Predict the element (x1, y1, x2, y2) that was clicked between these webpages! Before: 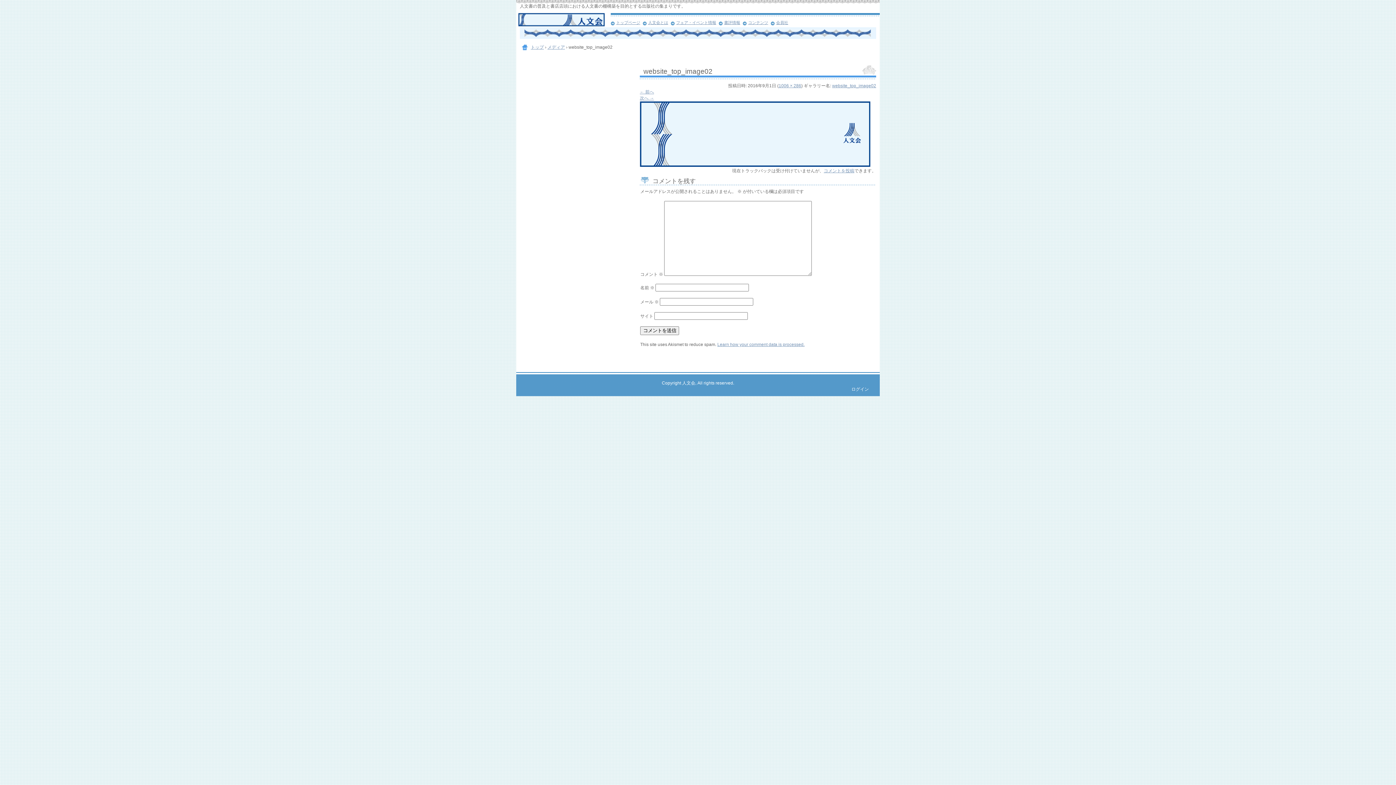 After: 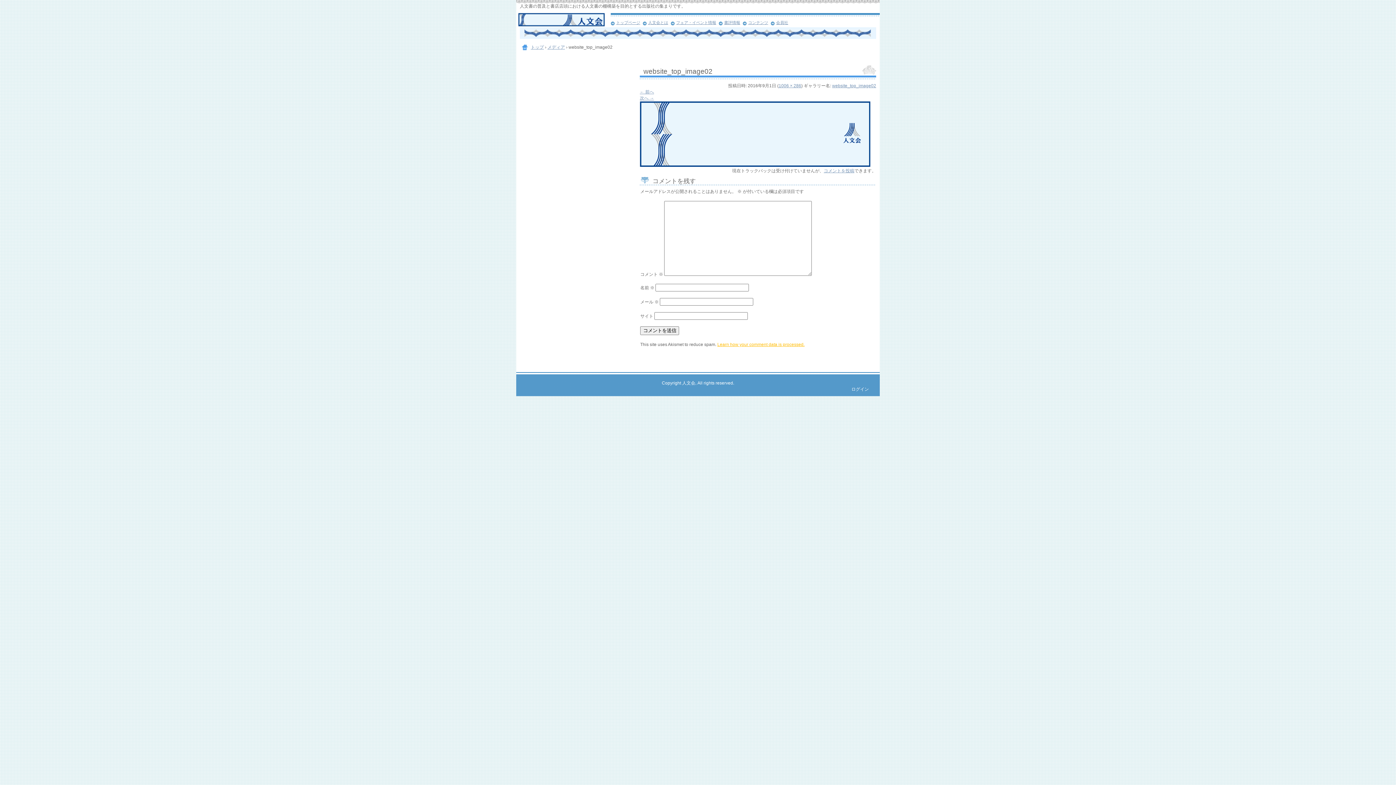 Action: label: Learn how your comment data is processed. bbox: (717, 342, 804, 347)